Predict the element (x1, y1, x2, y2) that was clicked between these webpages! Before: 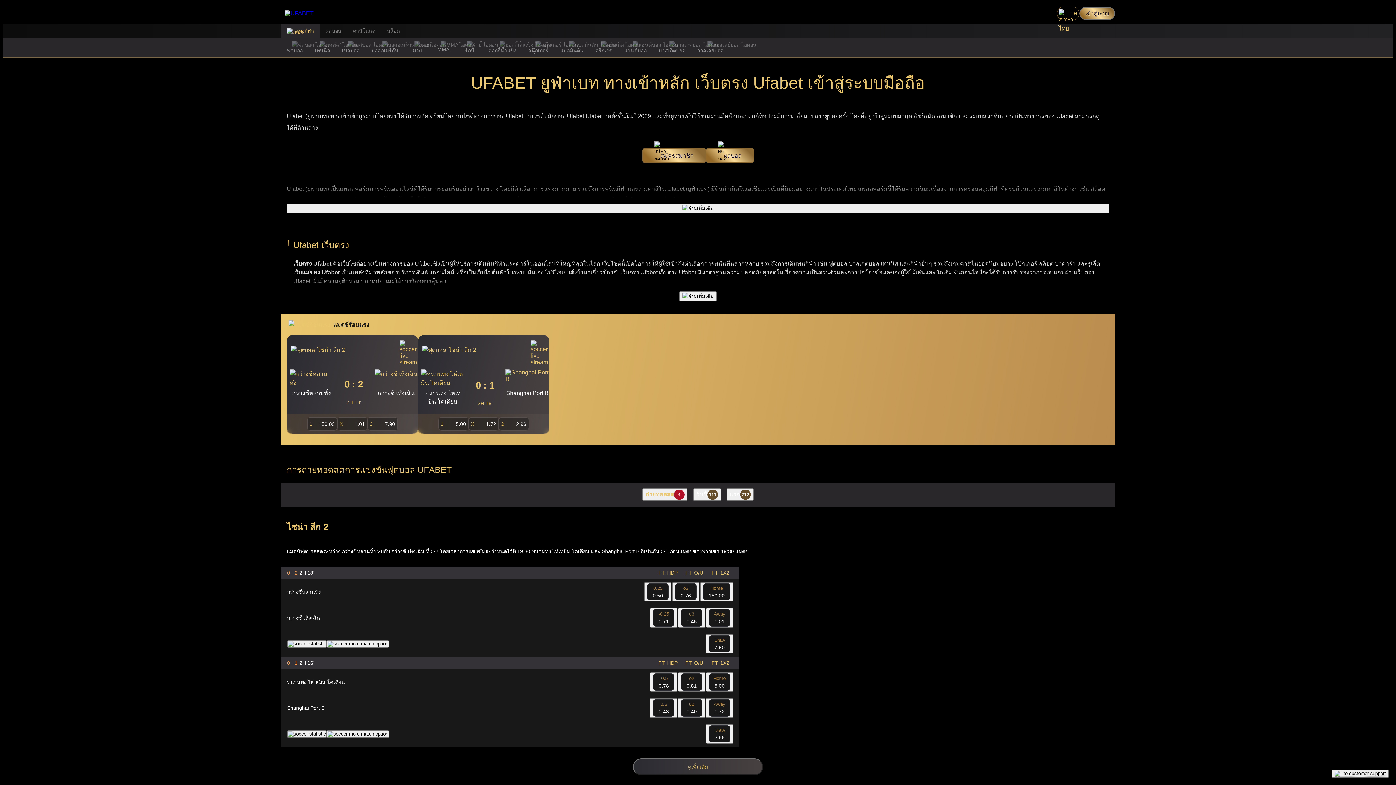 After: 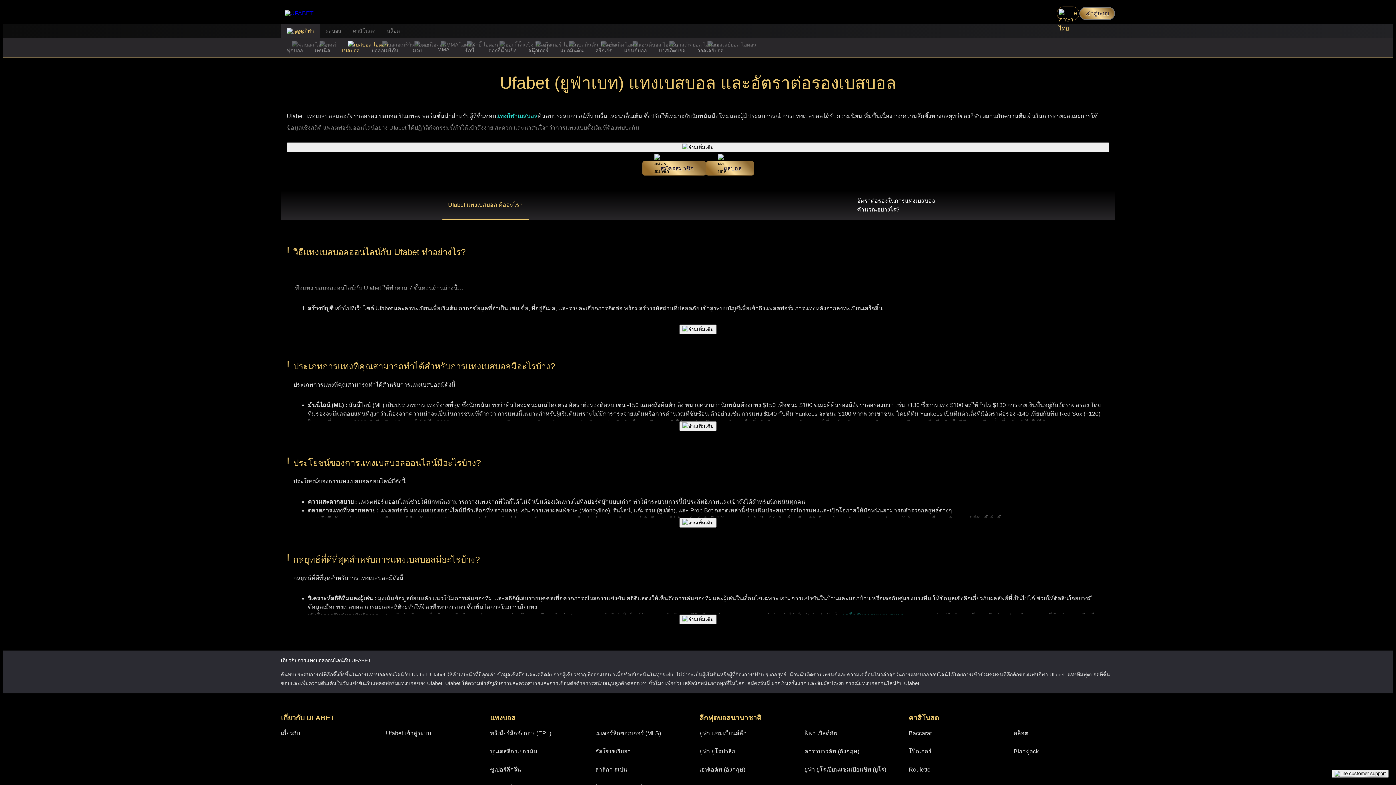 Action: label: เบสบอล bbox: (336, 37, 365, 57)